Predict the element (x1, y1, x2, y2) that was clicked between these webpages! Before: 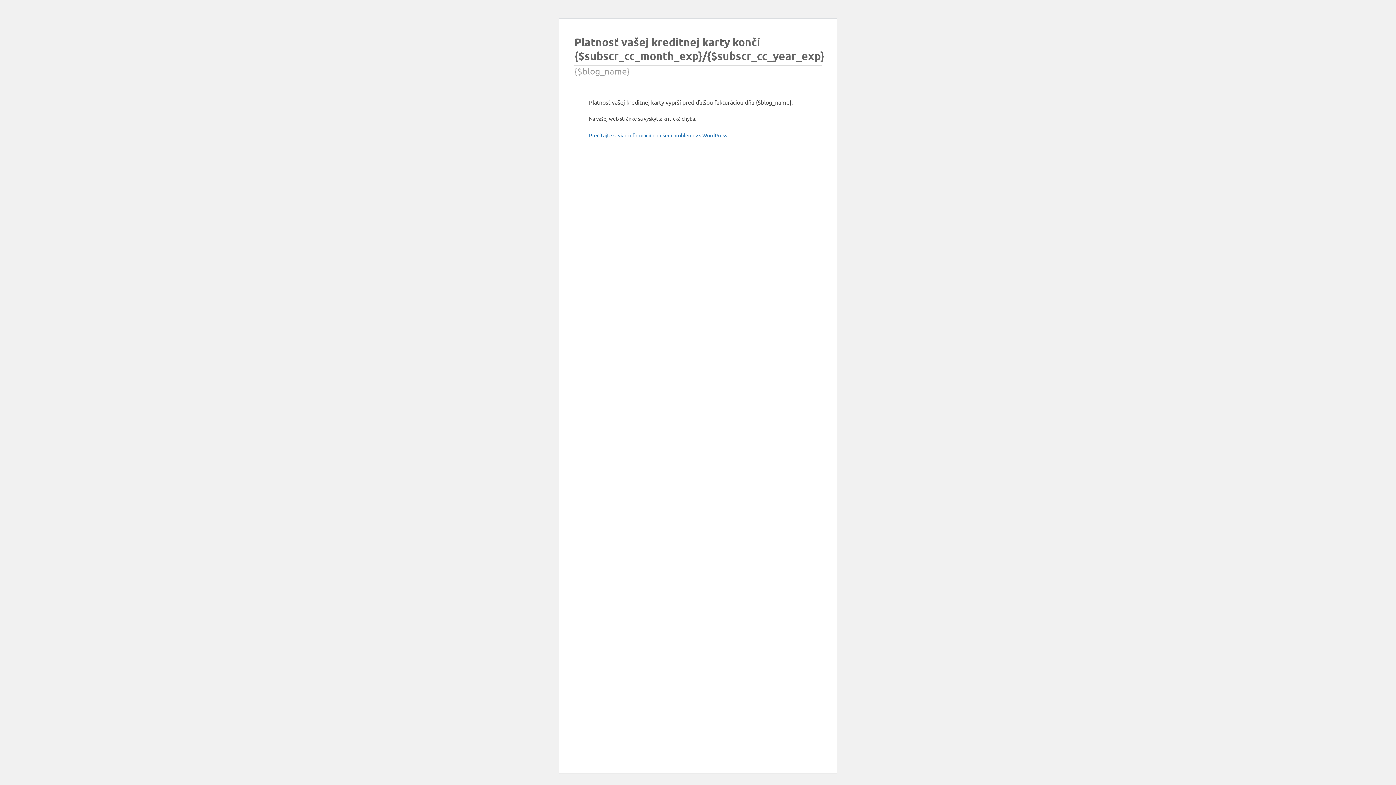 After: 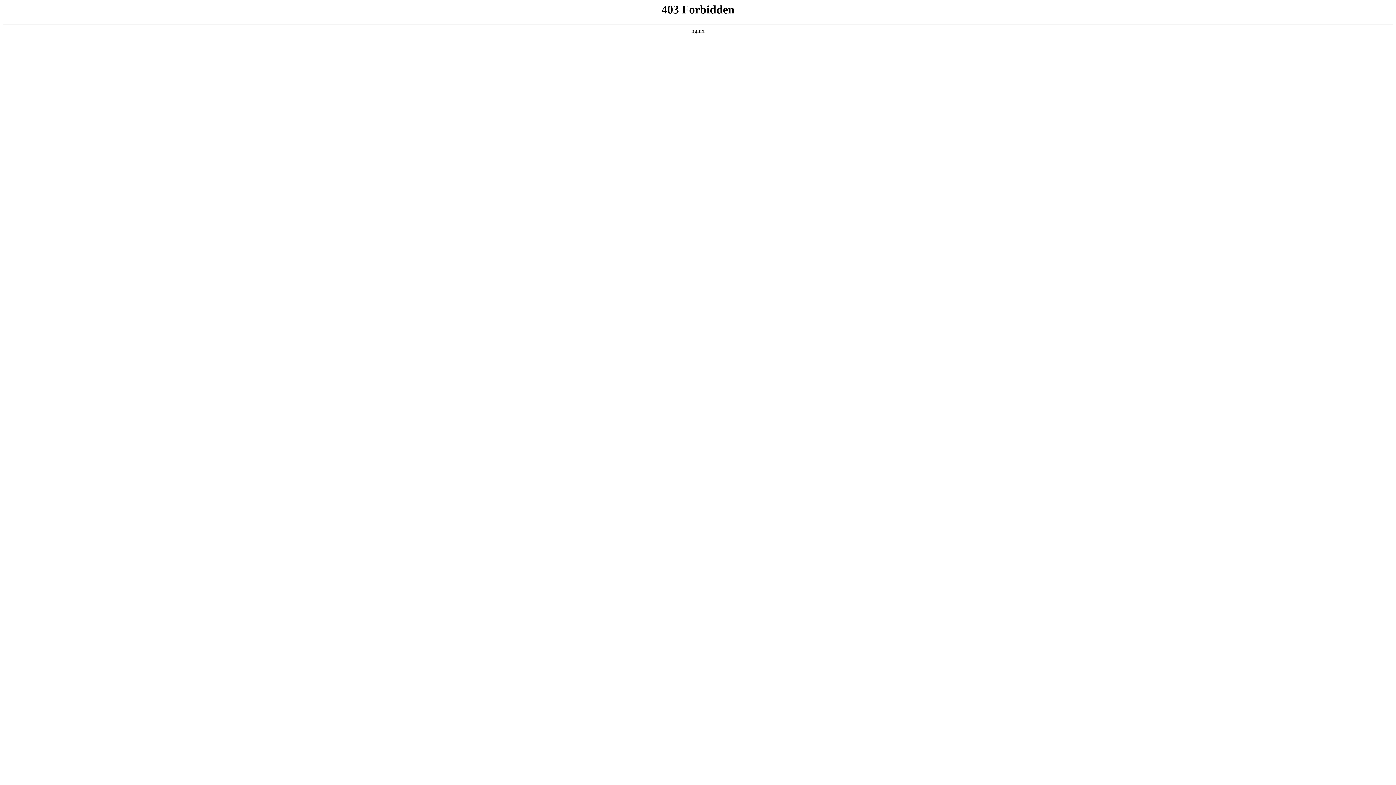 Action: bbox: (589, 131, 728, 138) label: Prečítajte si viac informácií o riešení problémov s WordPress.